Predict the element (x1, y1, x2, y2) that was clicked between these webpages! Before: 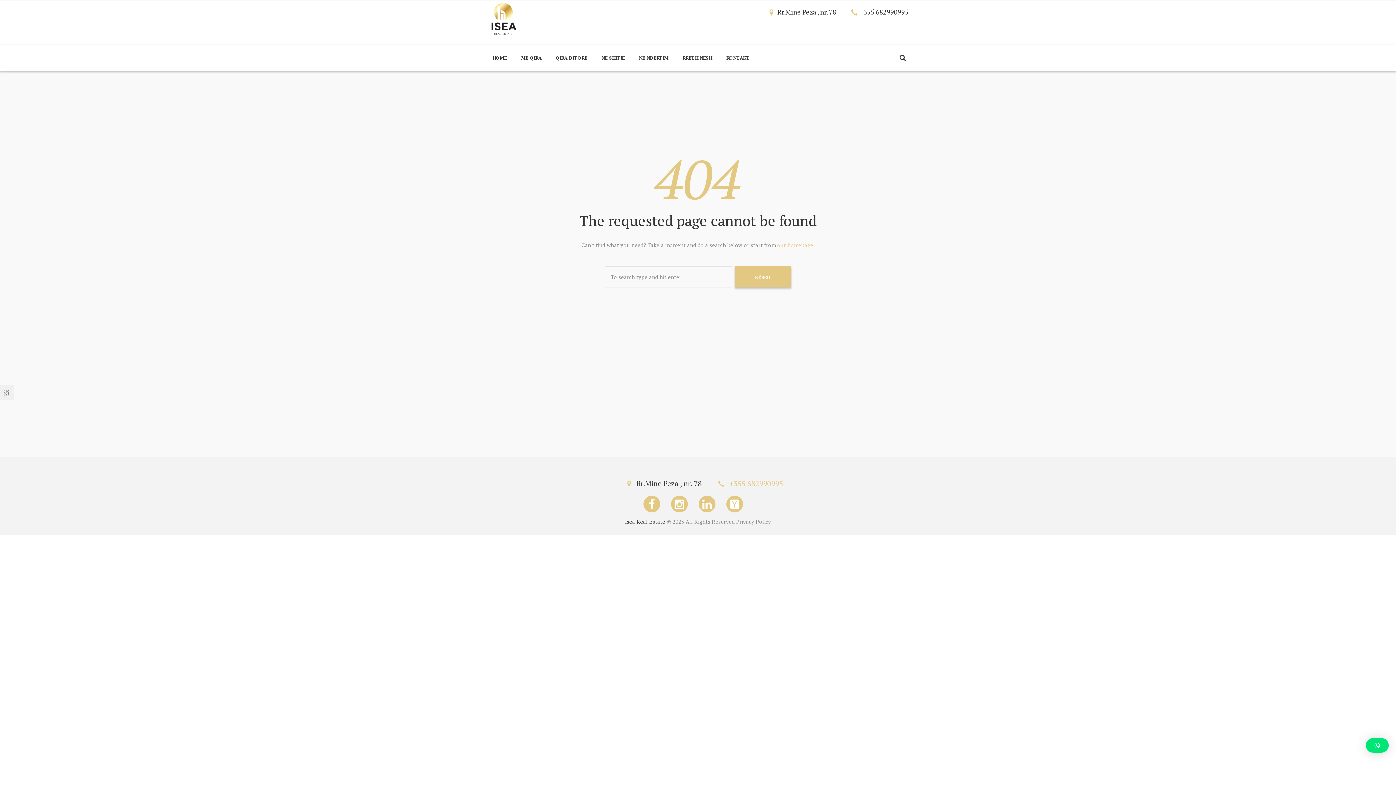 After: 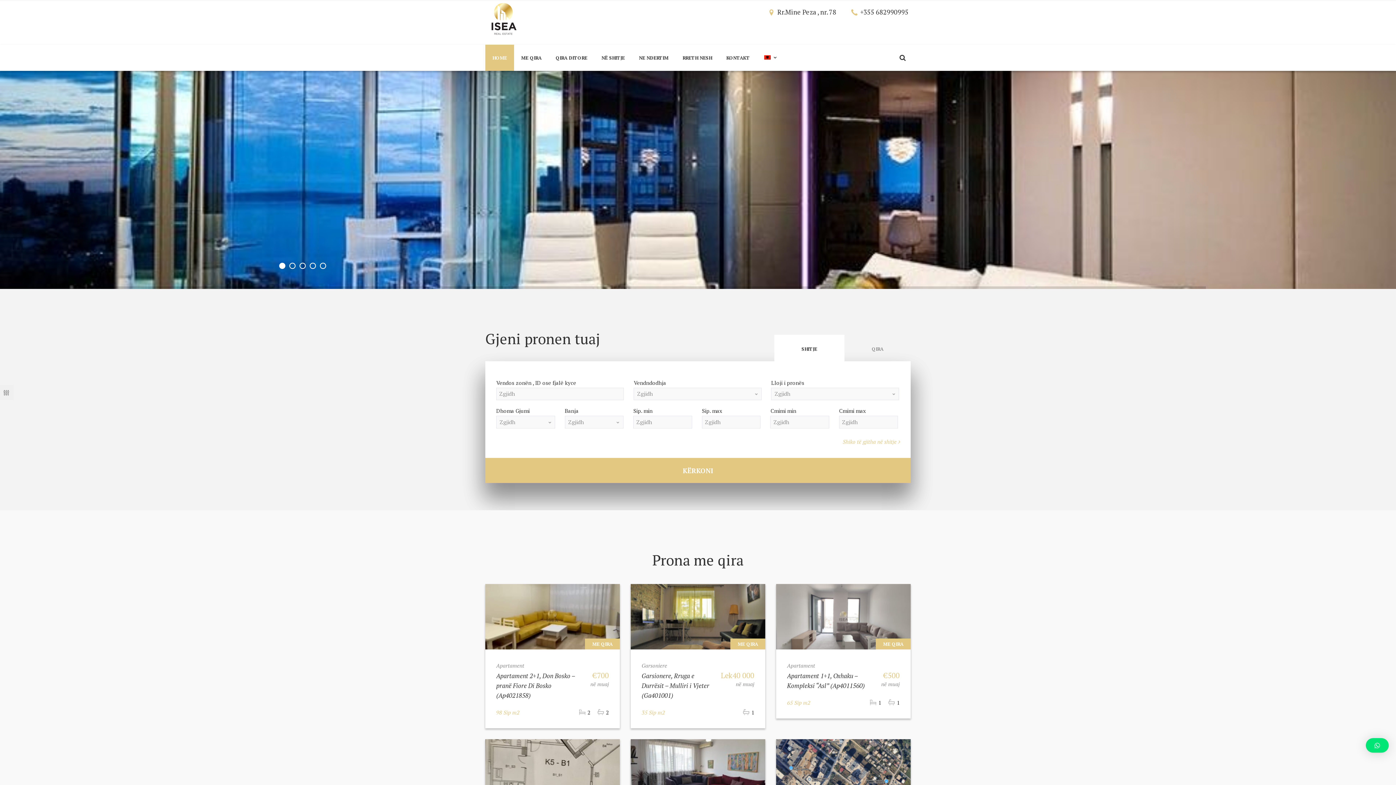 Action: label: our homepage bbox: (777, 241, 813, 248)